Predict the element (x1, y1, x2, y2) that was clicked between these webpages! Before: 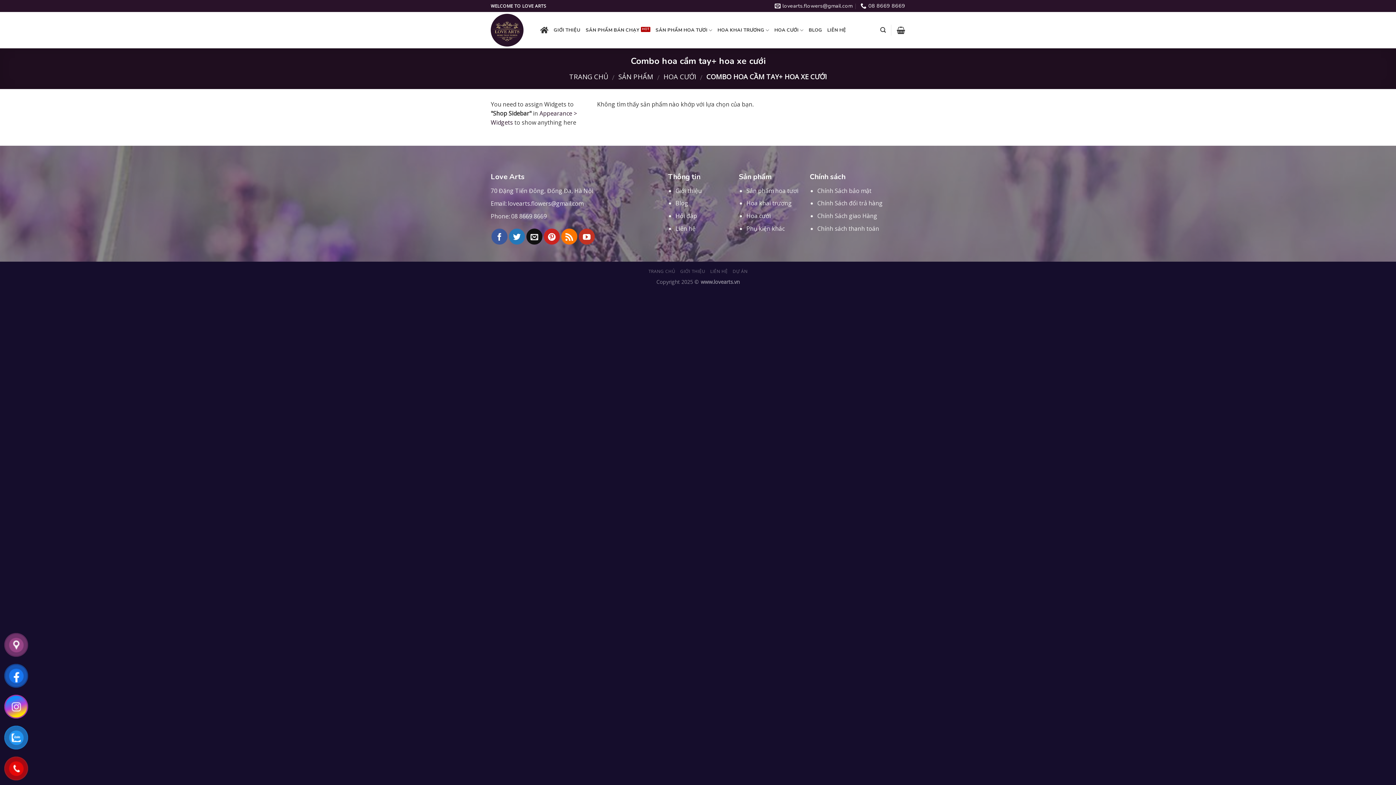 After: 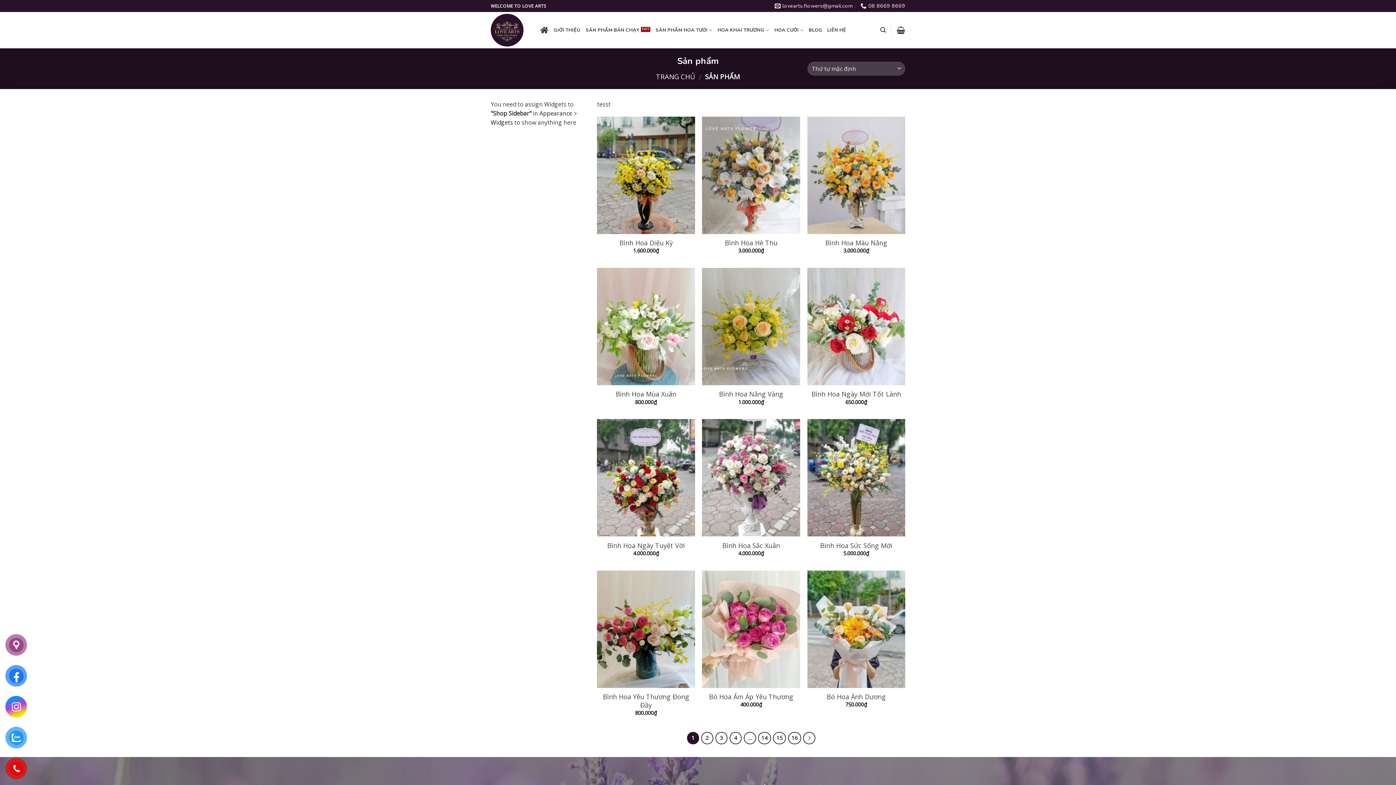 Action: label: SẢN PHẨM bbox: (618, 72, 653, 81)